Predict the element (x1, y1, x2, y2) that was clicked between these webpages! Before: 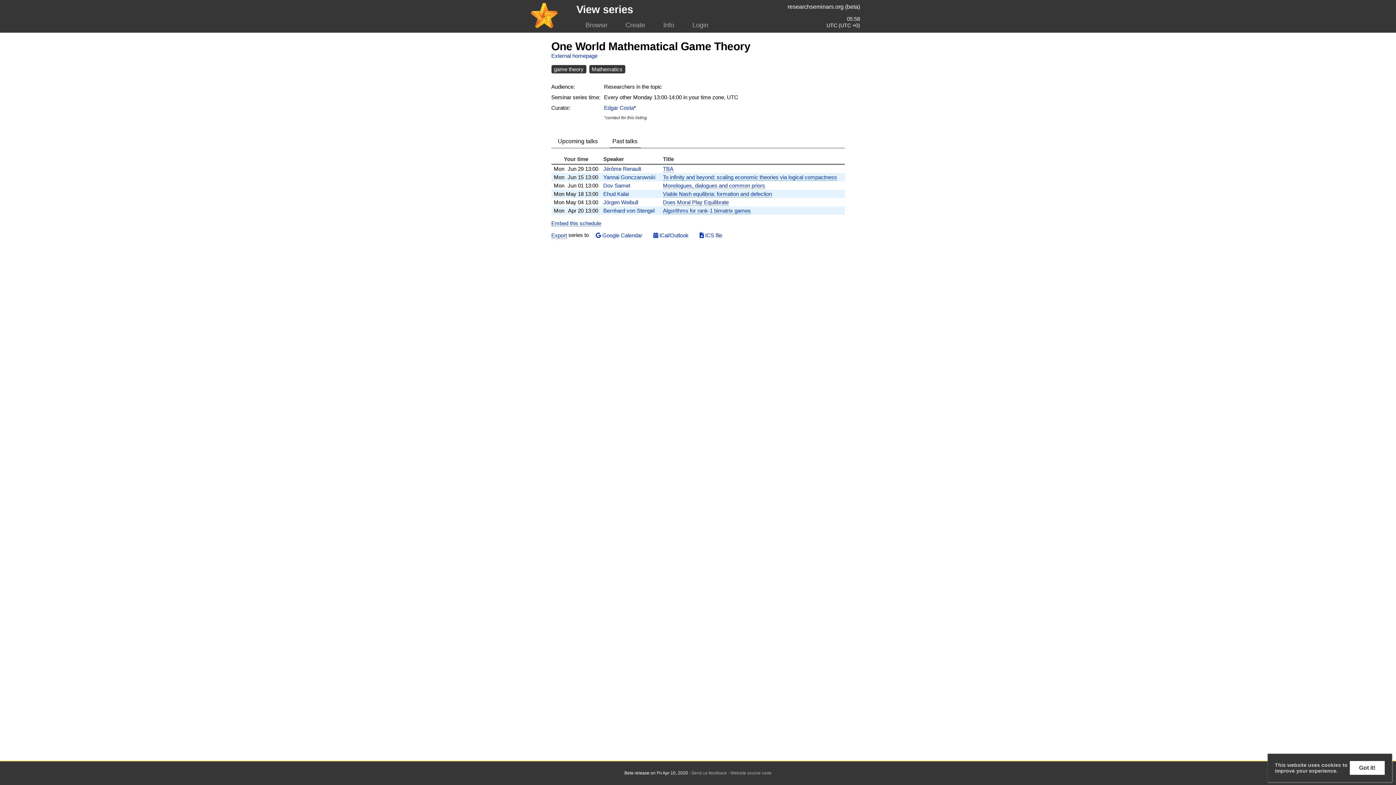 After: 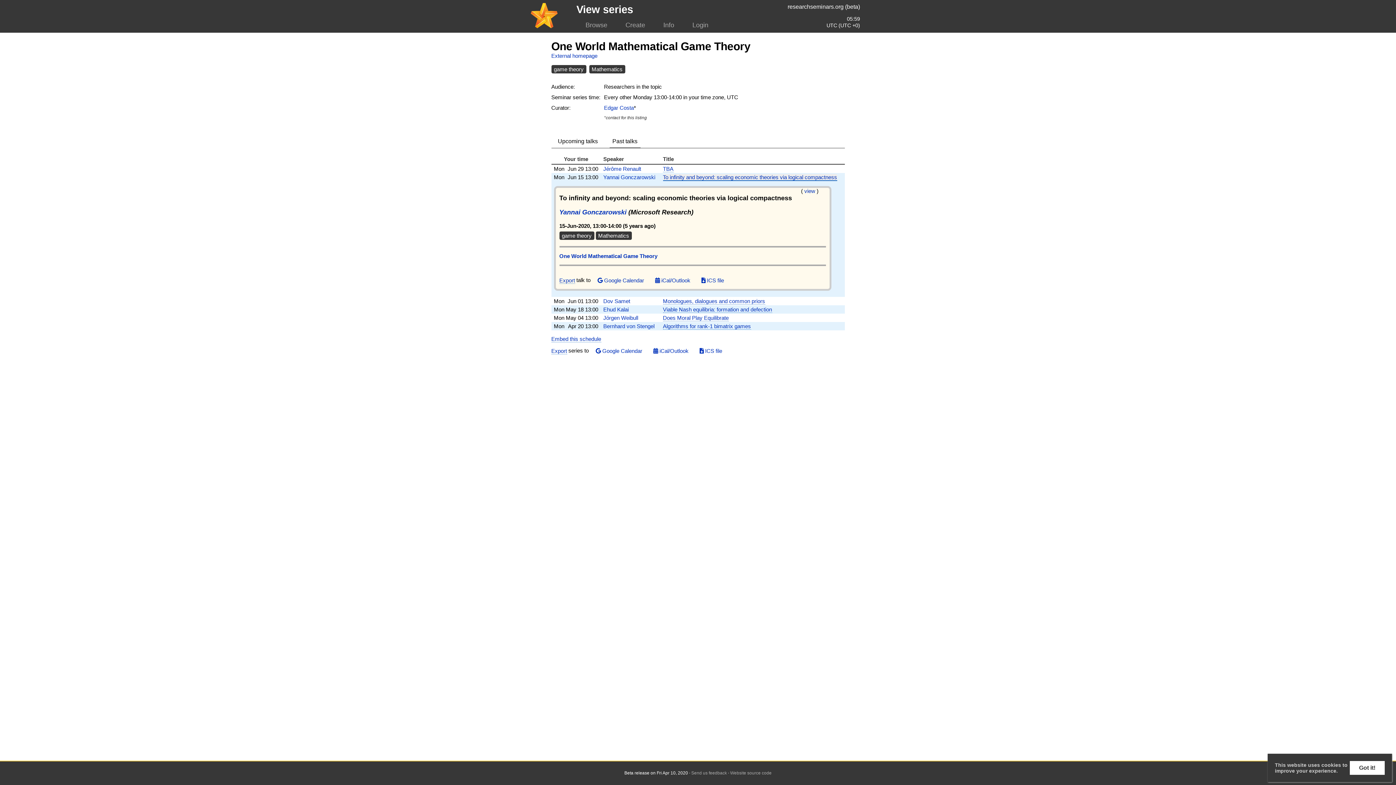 Action: bbox: (663, 174, 837, 180) label: To infinity and beyond: scaling economic theories via logical compactness